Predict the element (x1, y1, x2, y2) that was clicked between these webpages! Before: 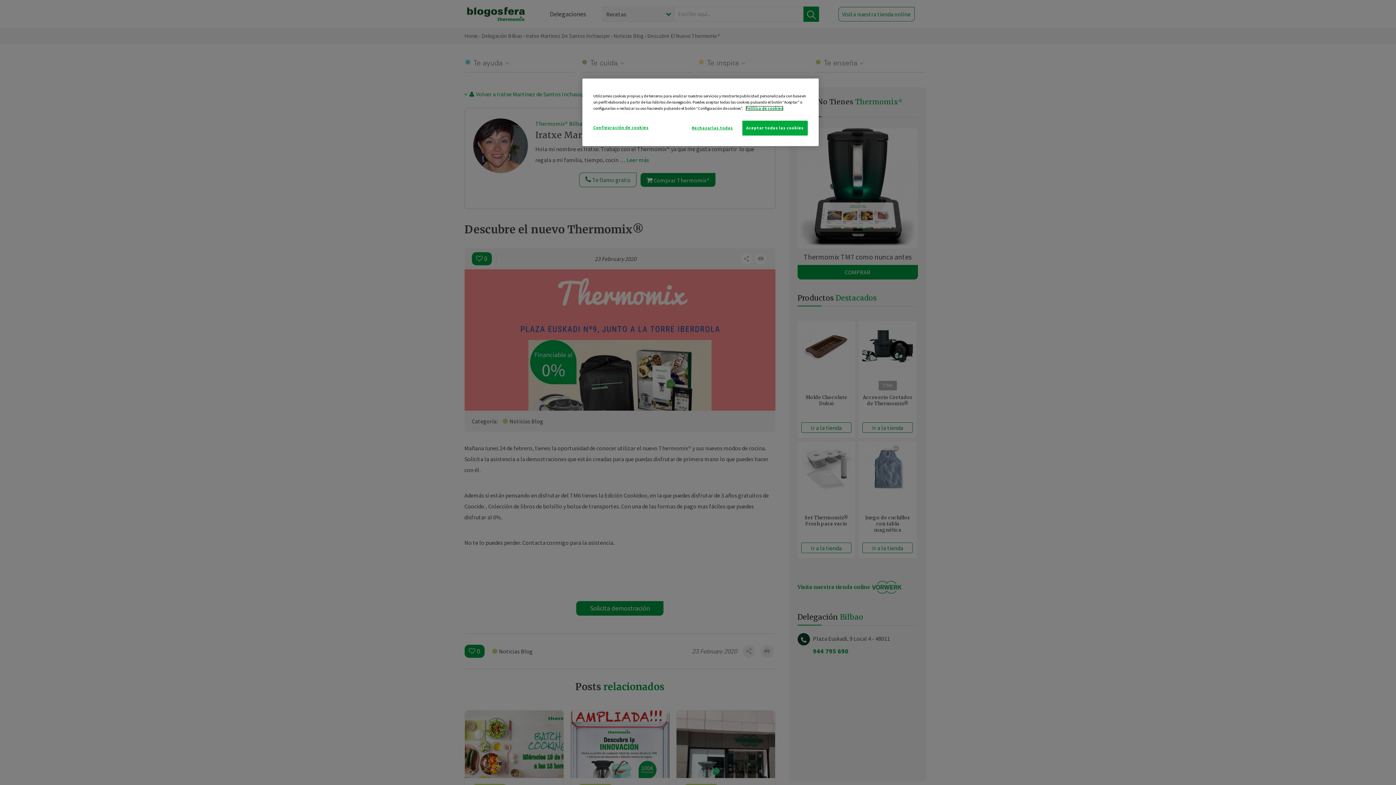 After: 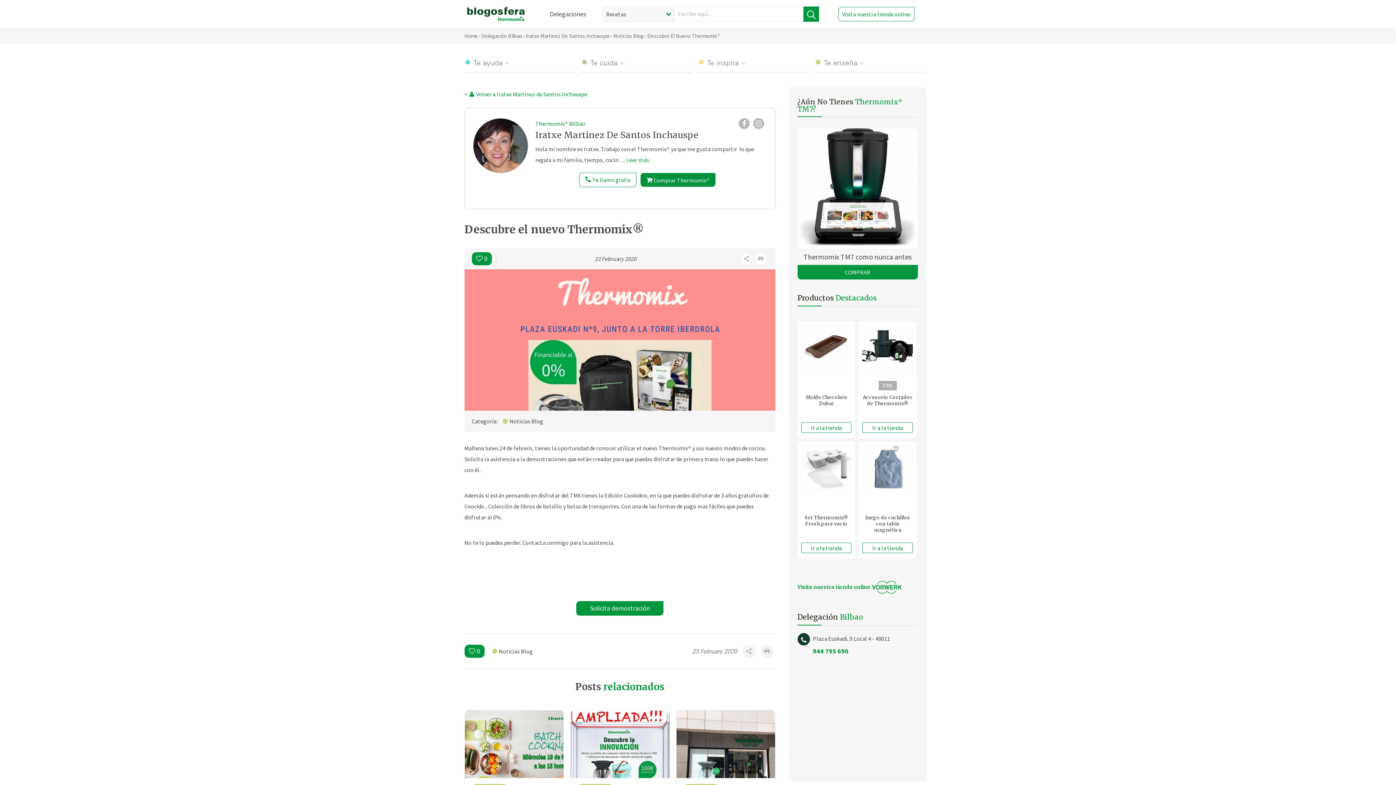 Action: bbox: (687, 120, 737, 135) label: Rechazarlas todas